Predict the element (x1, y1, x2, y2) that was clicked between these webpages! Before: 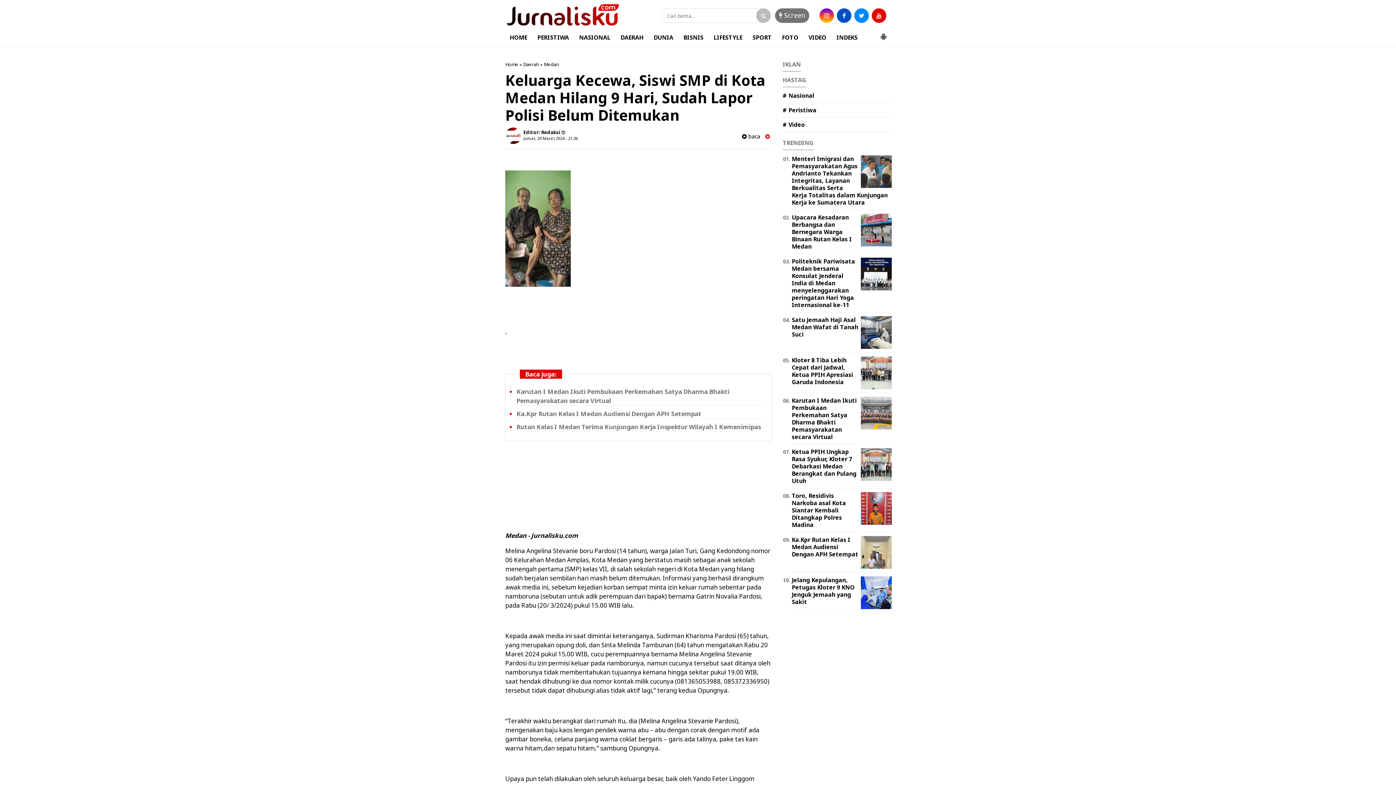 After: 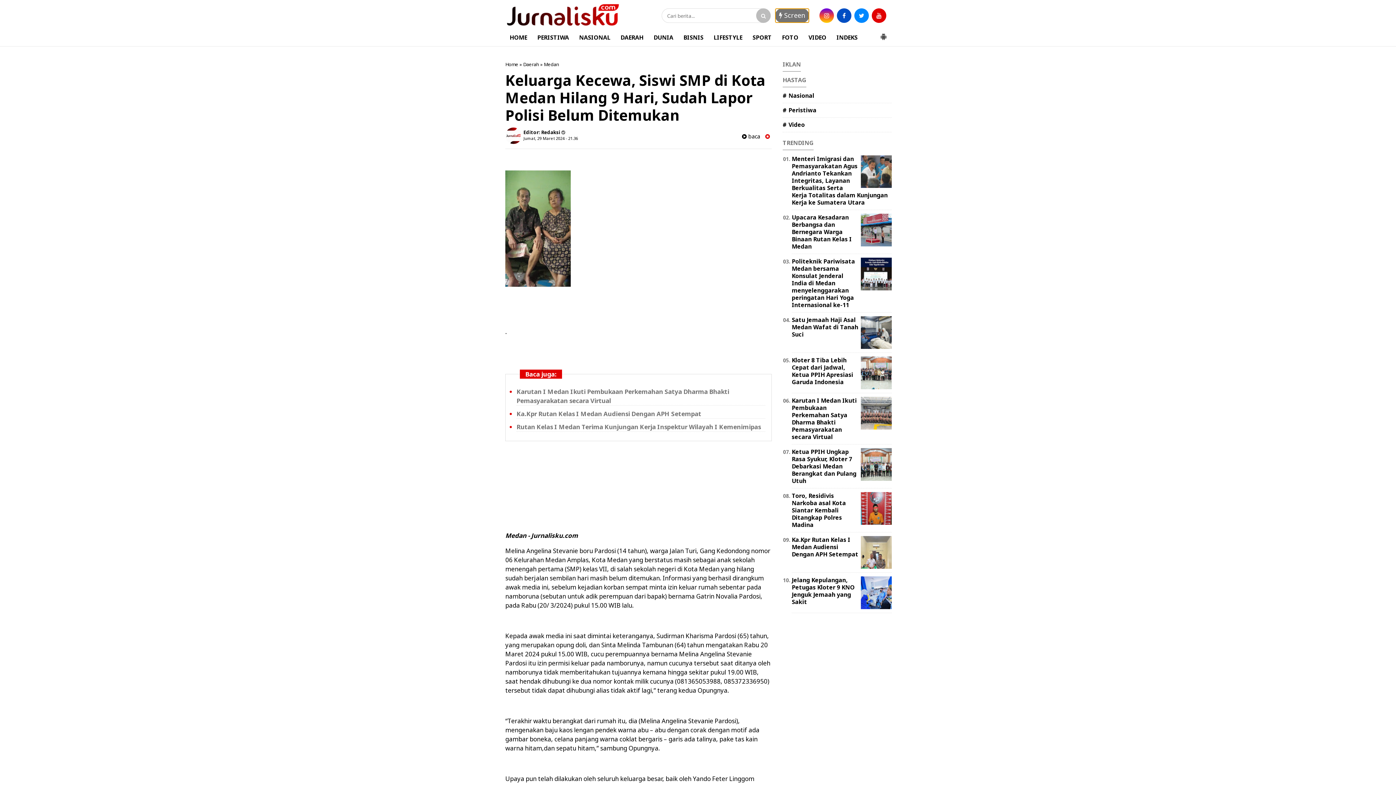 Action: label:  Screen bbox: (775, 8, 809, 22)